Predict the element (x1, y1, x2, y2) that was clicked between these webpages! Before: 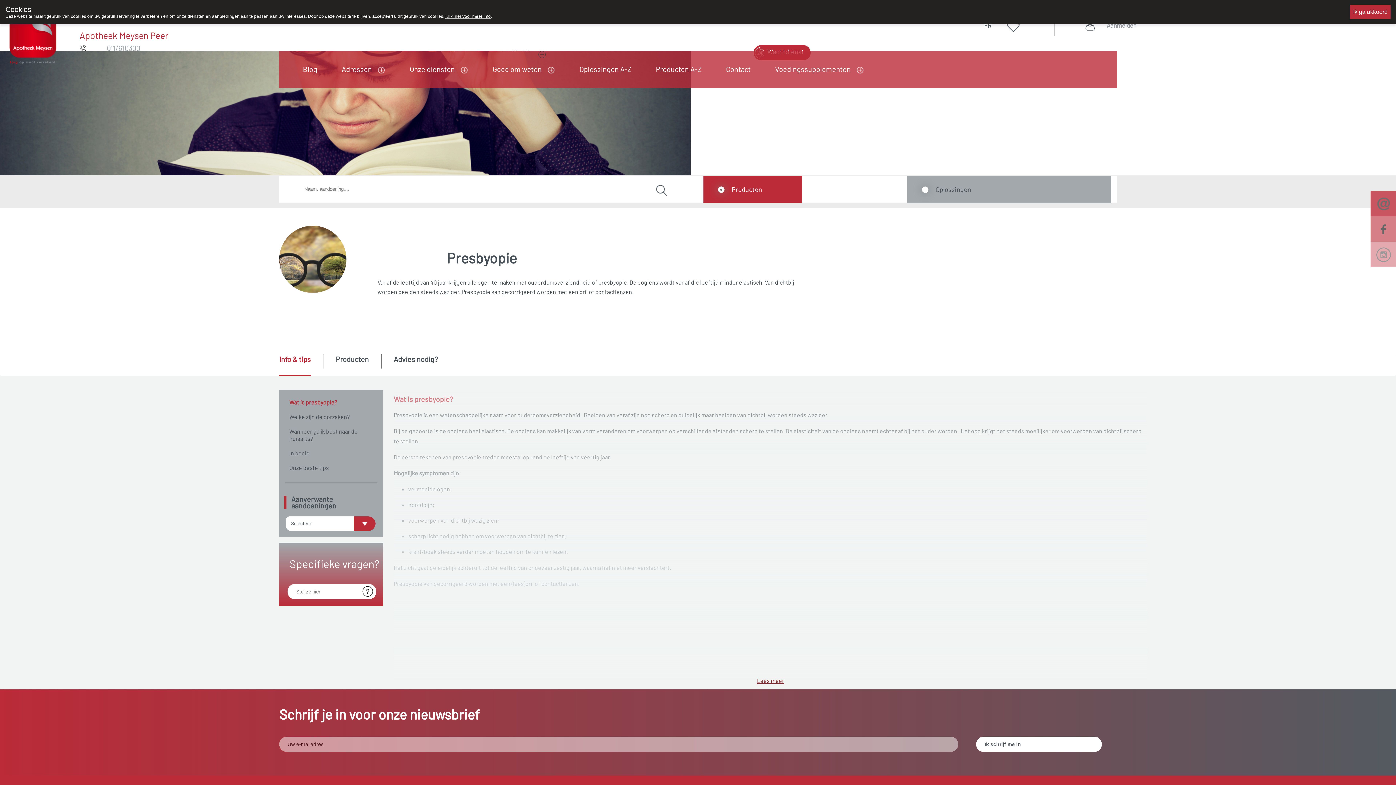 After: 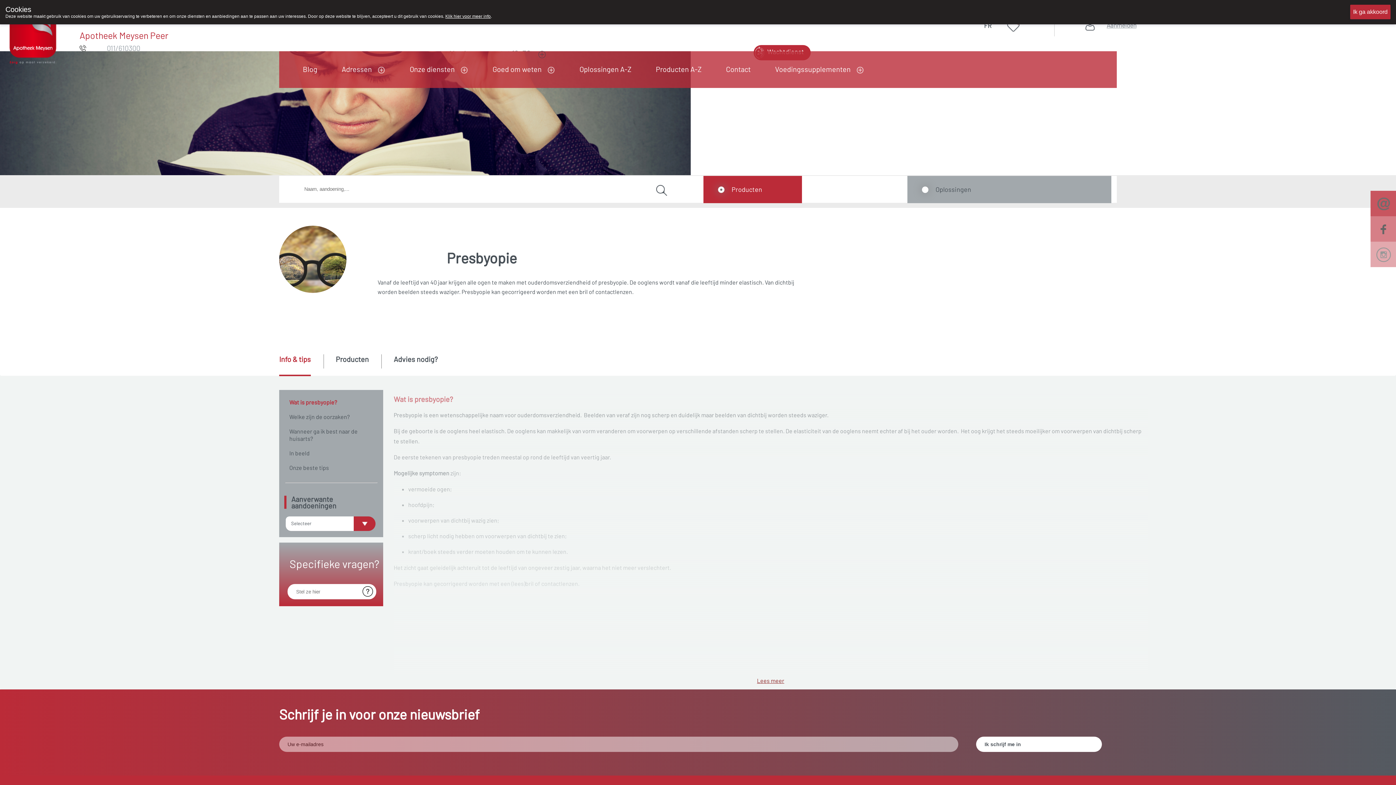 Action: bbox: (1376, 247, 1391, 262)